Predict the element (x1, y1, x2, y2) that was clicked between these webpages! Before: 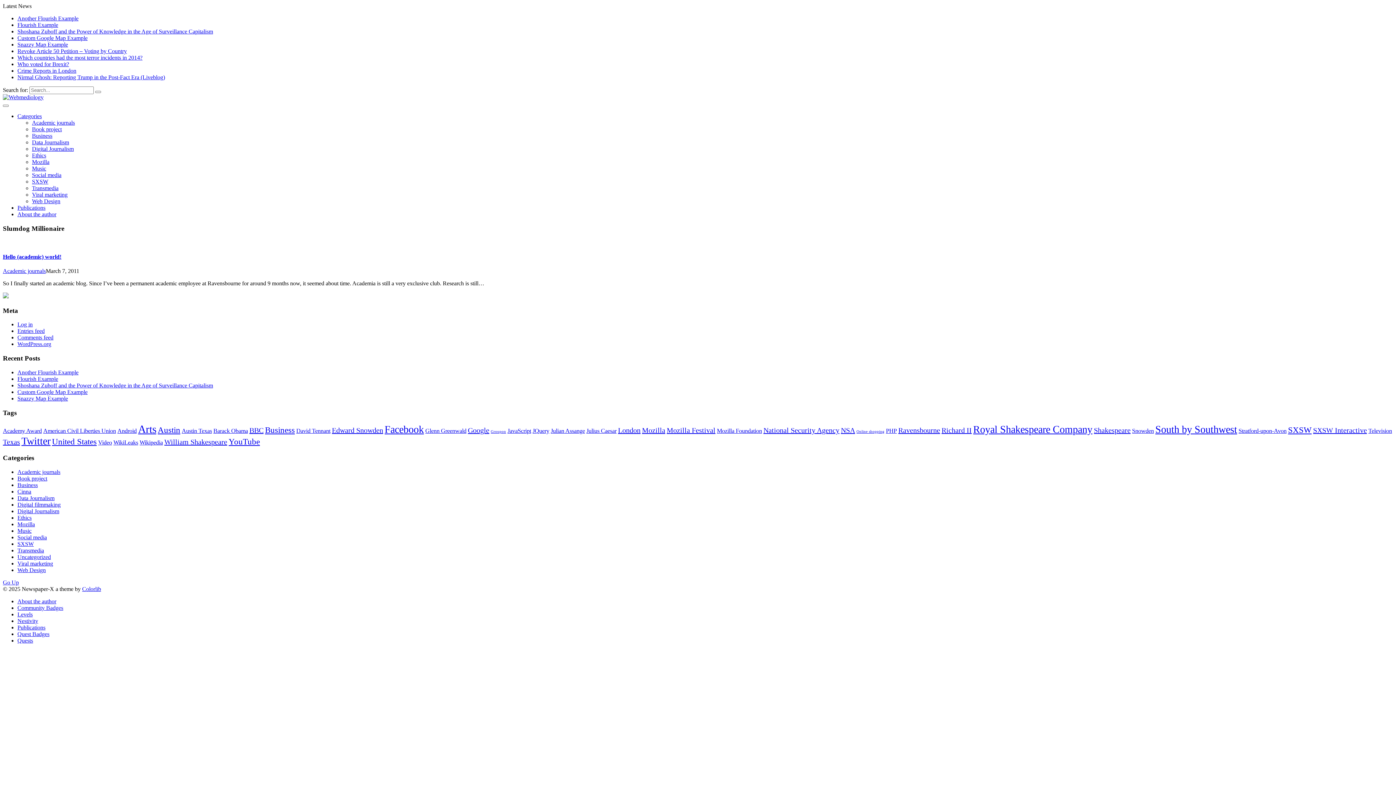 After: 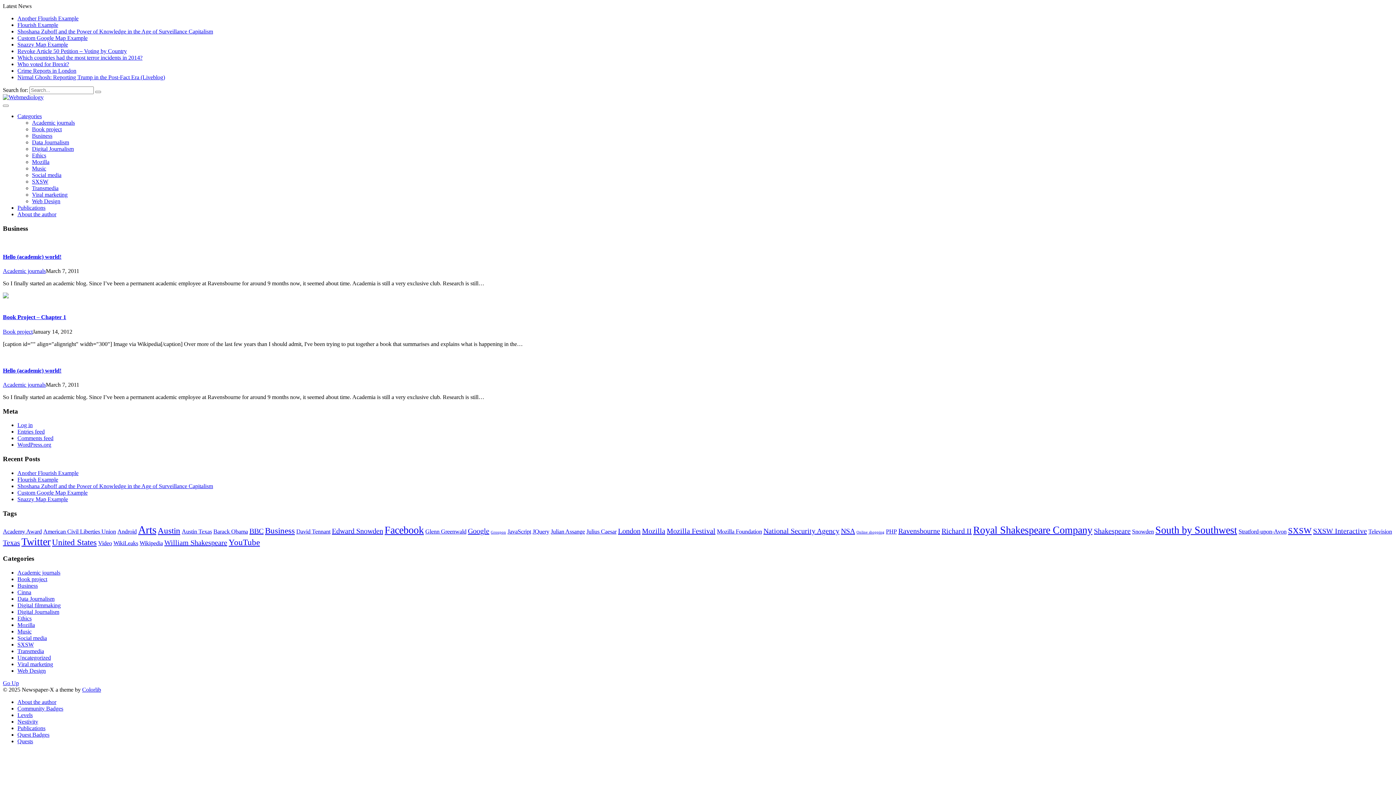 Action: bbox: (265, 425, 294, 435) label: Business (4 items)